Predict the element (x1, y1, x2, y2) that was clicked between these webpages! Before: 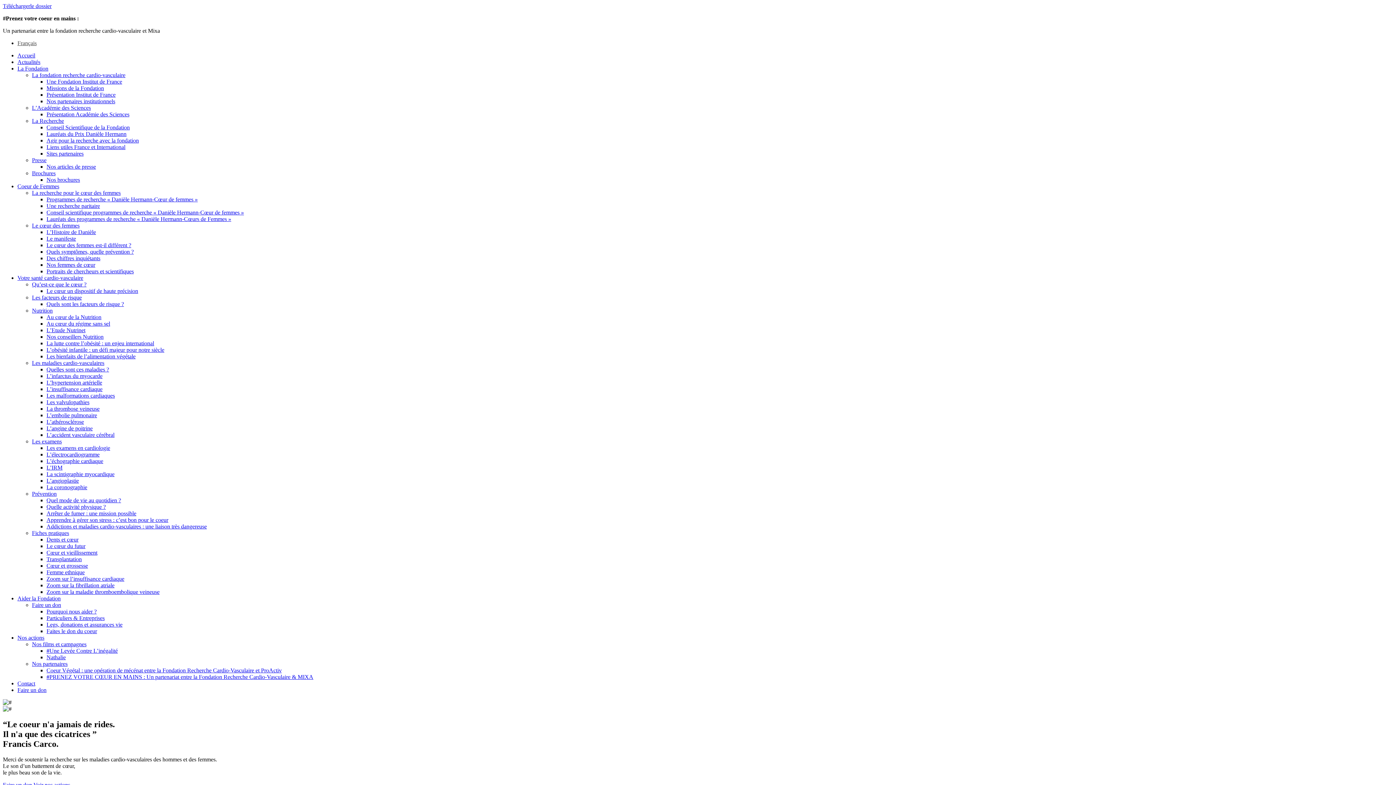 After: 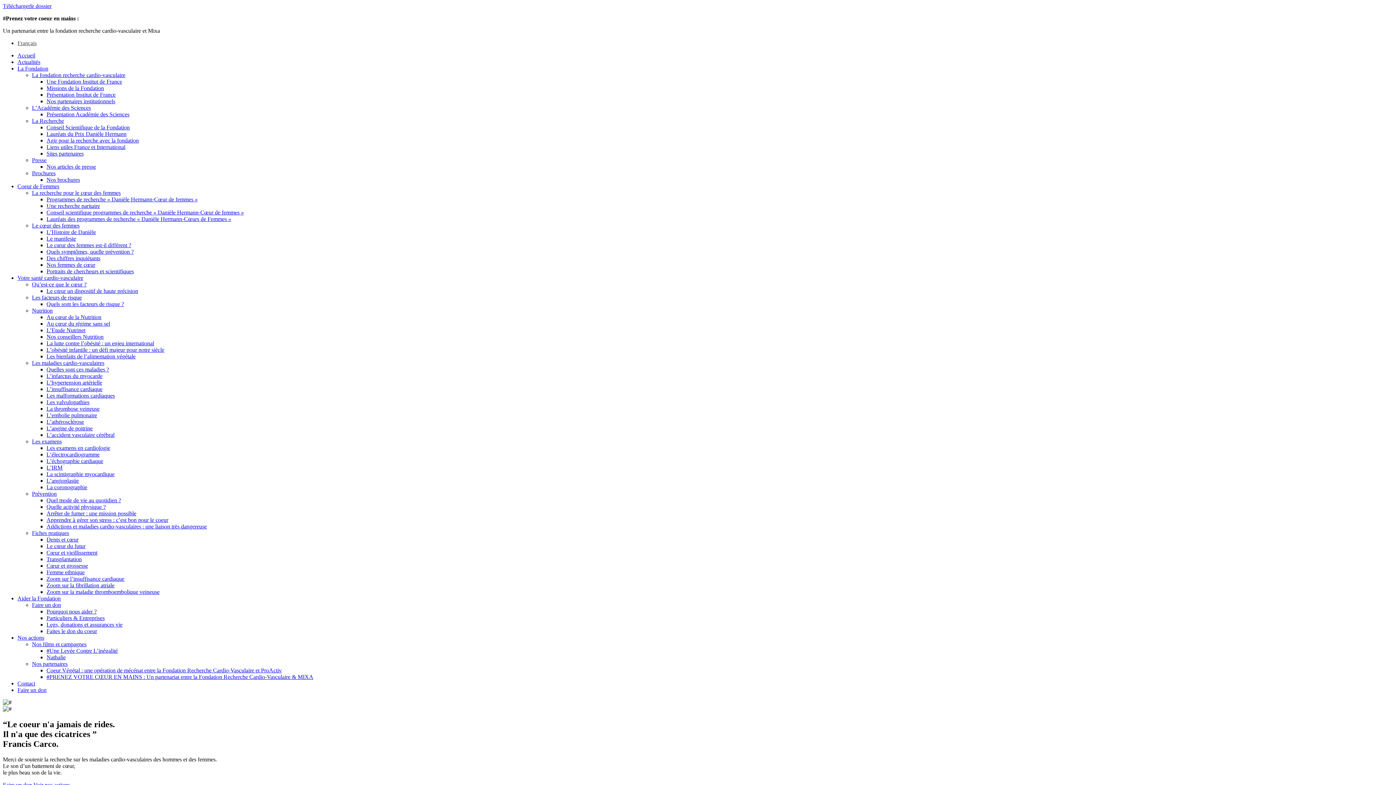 Action: label: Nos brochures bbox: (46, 176, 80, 182)